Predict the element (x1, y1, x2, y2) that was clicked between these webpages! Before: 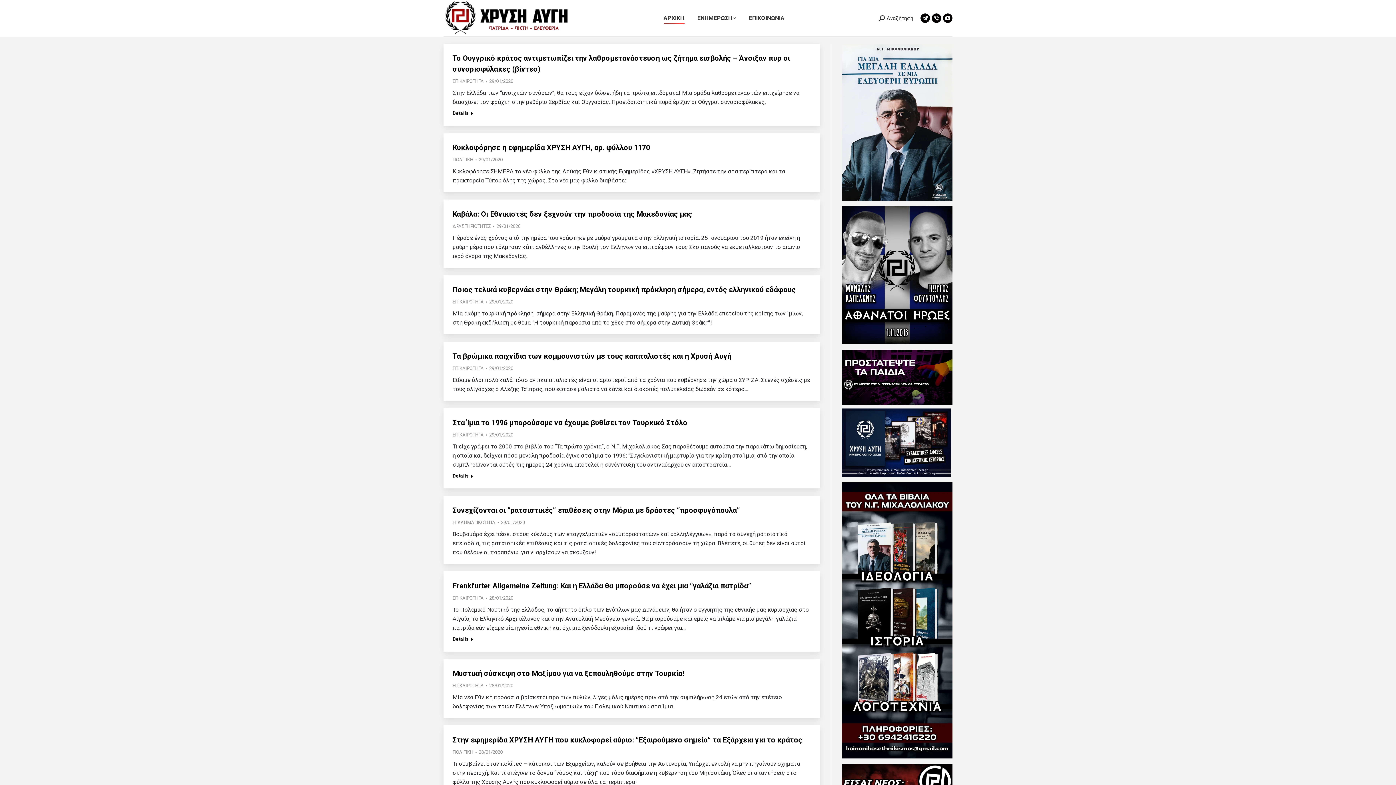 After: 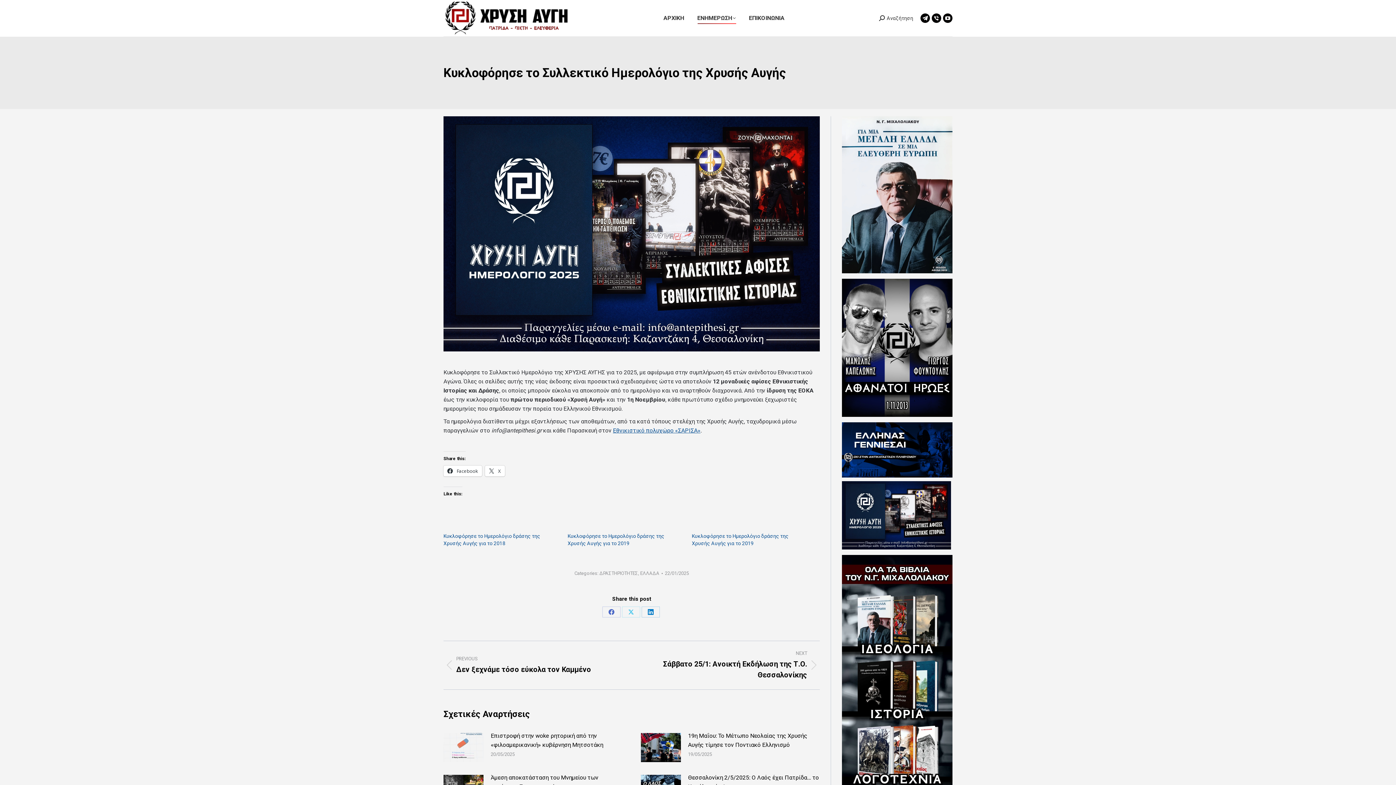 Action: bbox: (842, 471, 951, 478)